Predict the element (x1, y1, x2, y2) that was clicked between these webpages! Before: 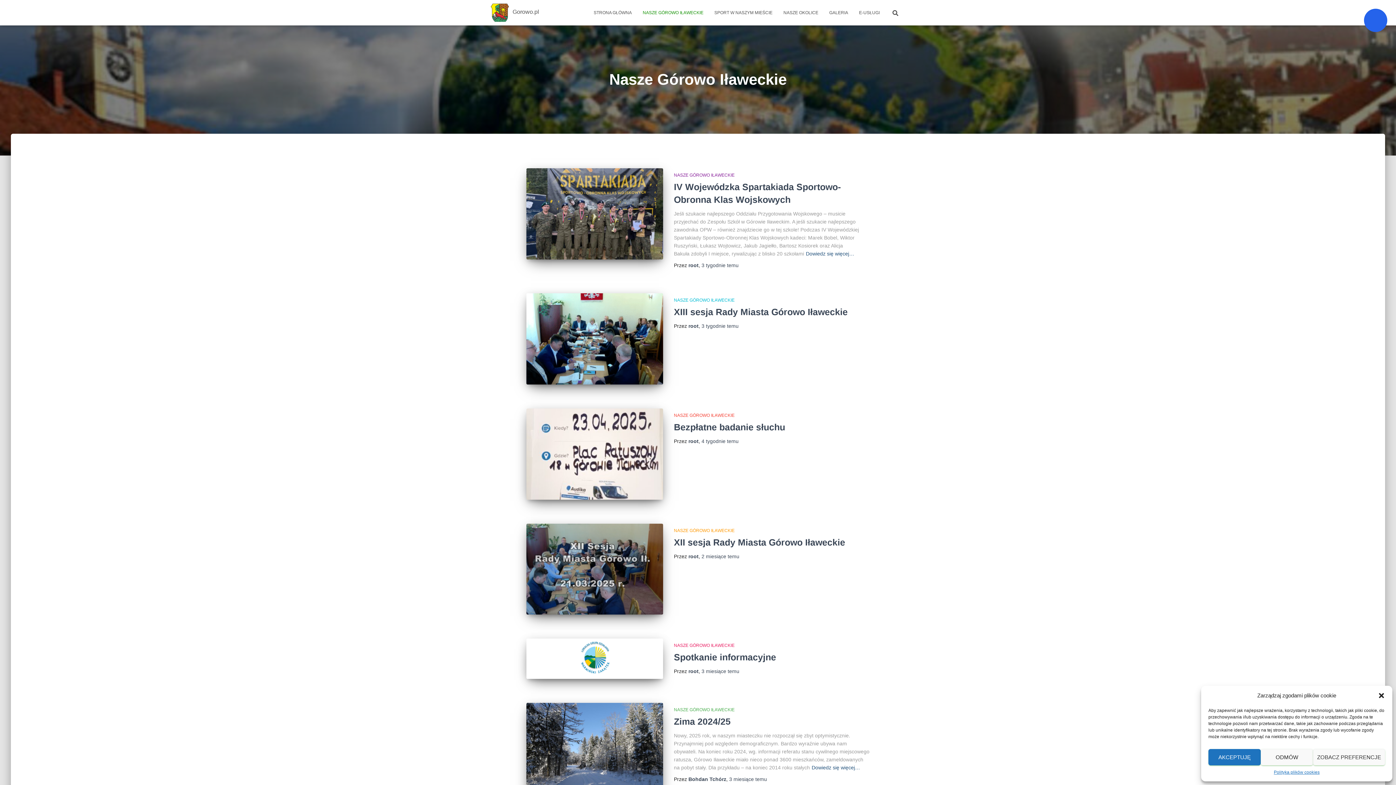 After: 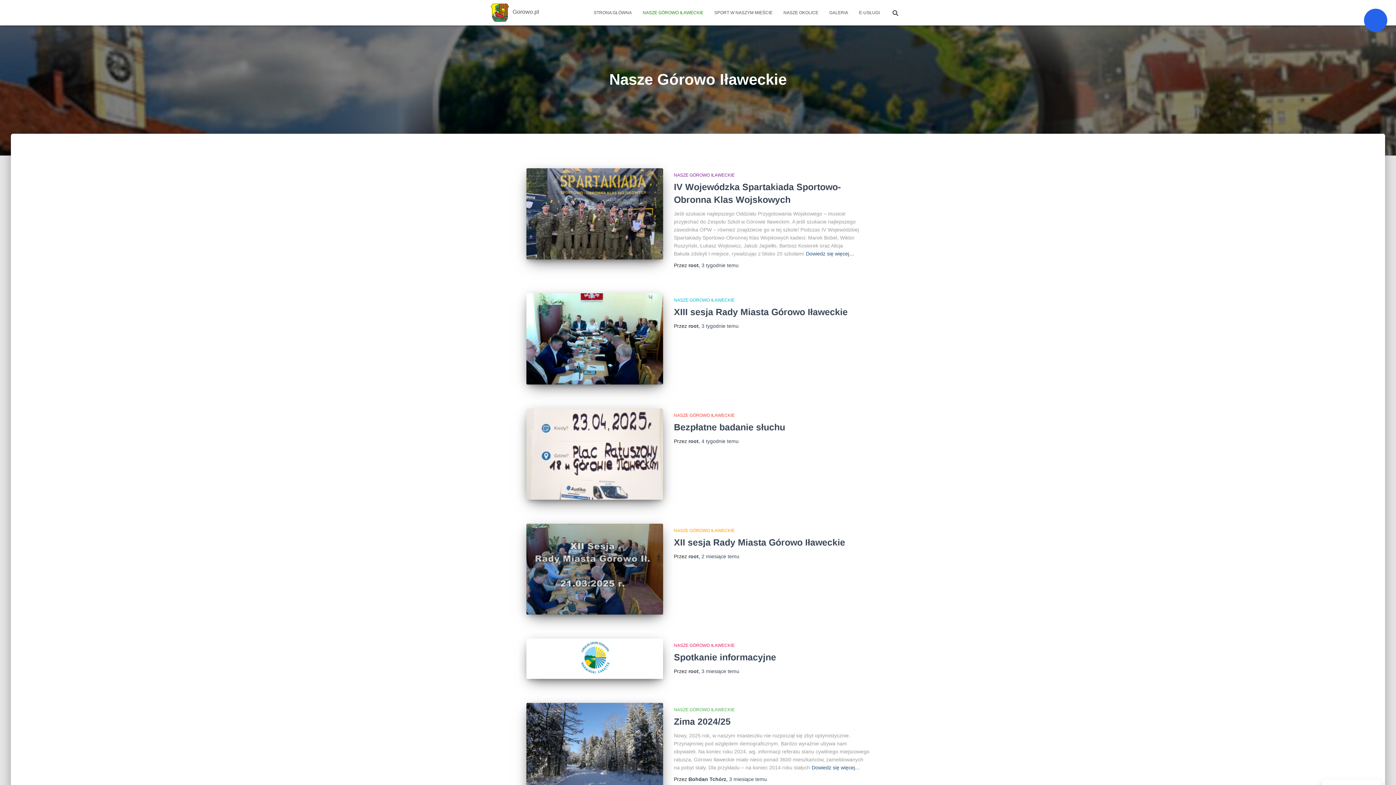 Action: label: ODMÓW bbox: (1261, 749, 1313, 765)